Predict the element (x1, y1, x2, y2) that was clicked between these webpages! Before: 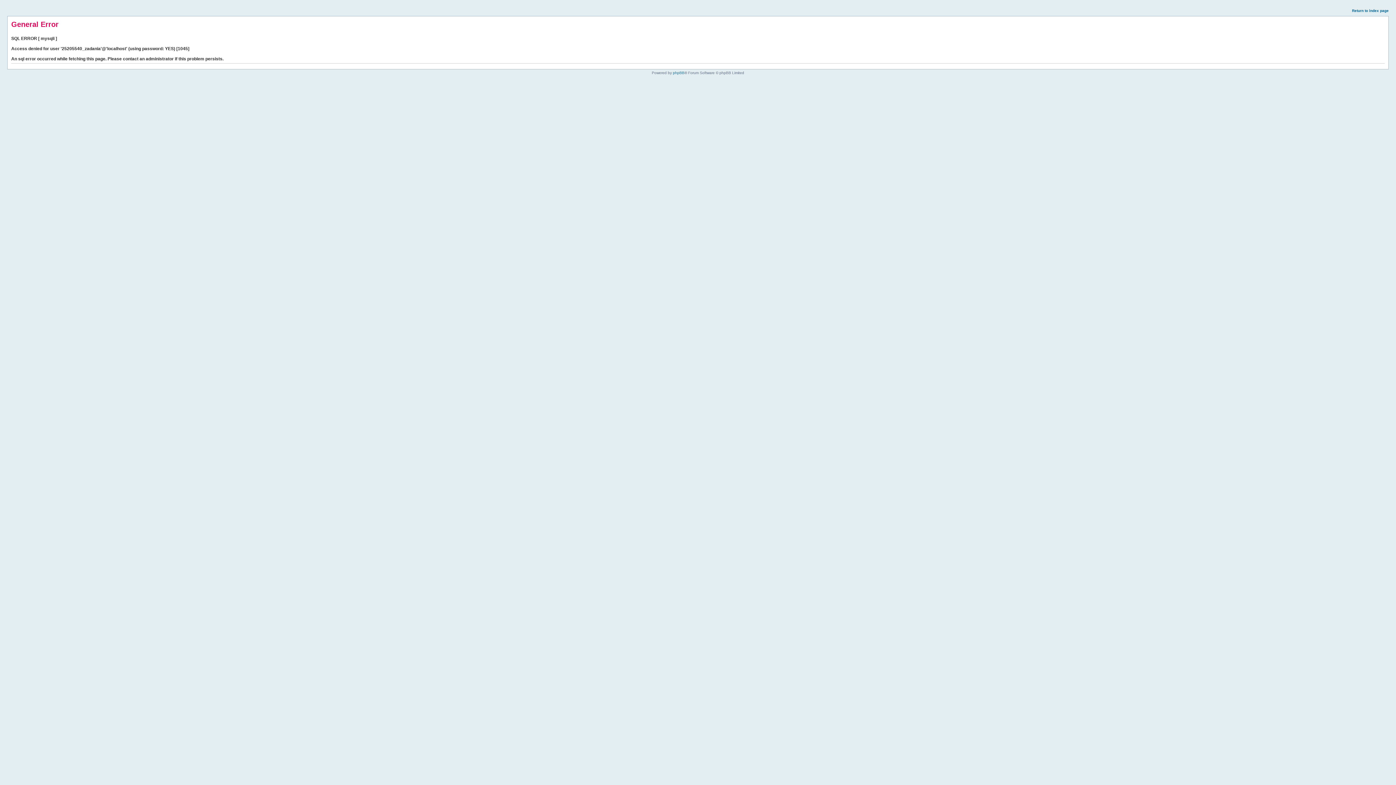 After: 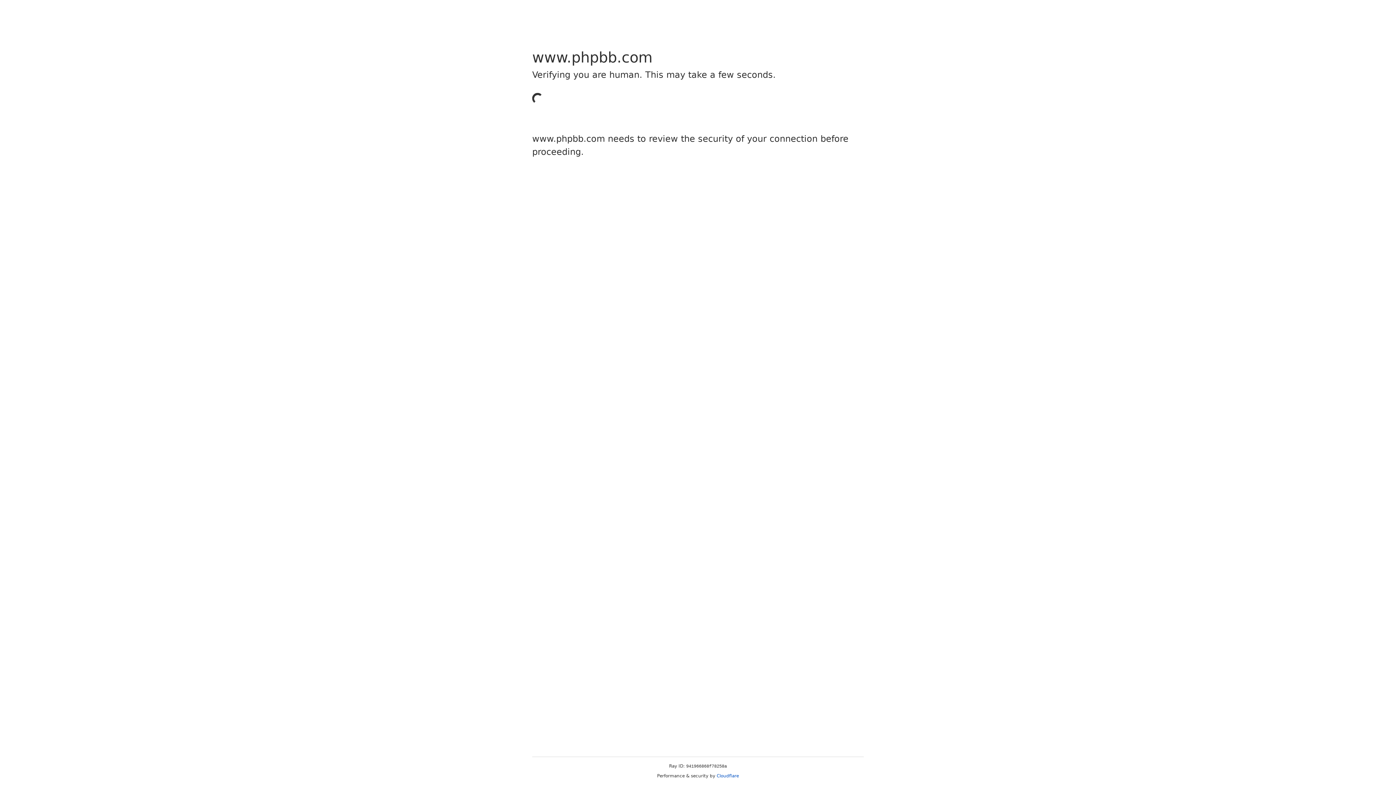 Action: bbox: (673, 70, 684, 74) label: phpBB